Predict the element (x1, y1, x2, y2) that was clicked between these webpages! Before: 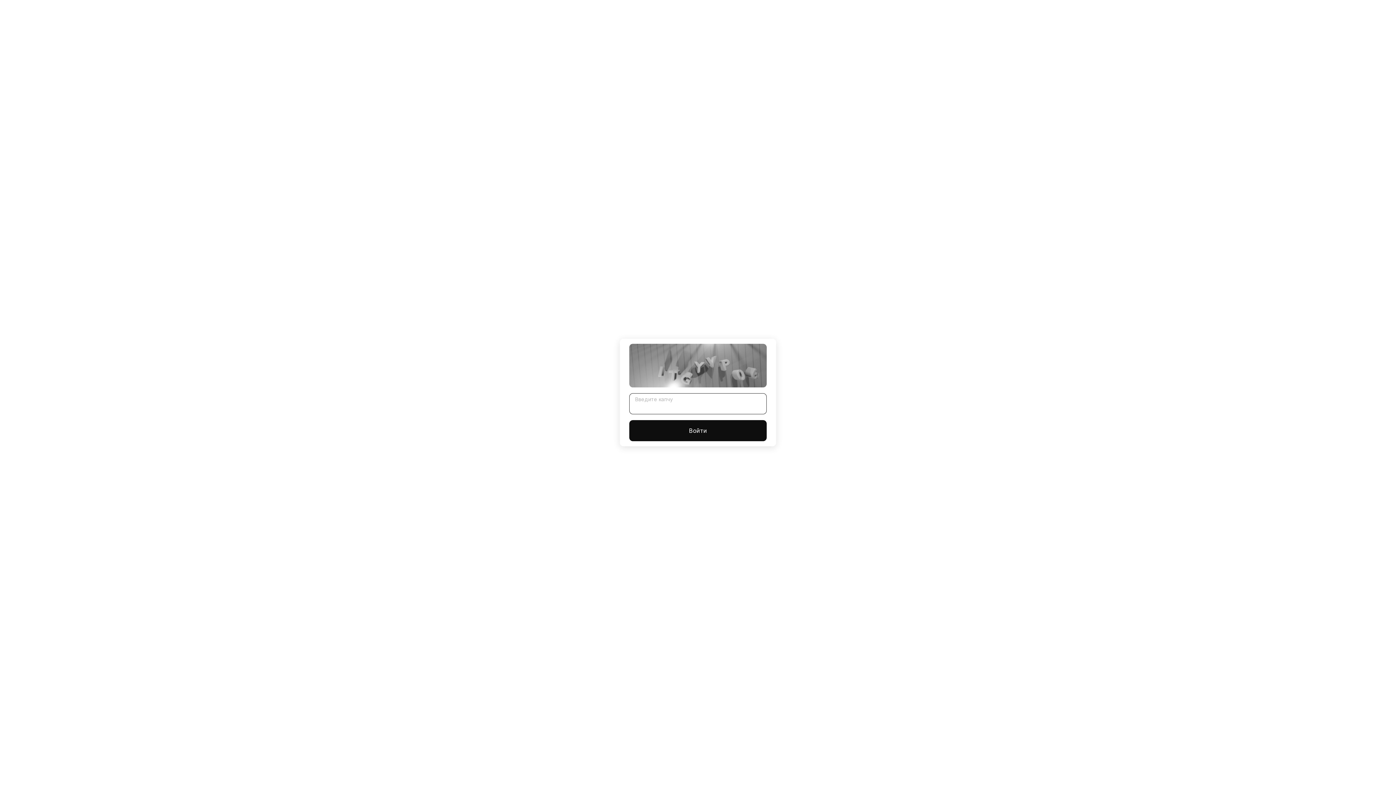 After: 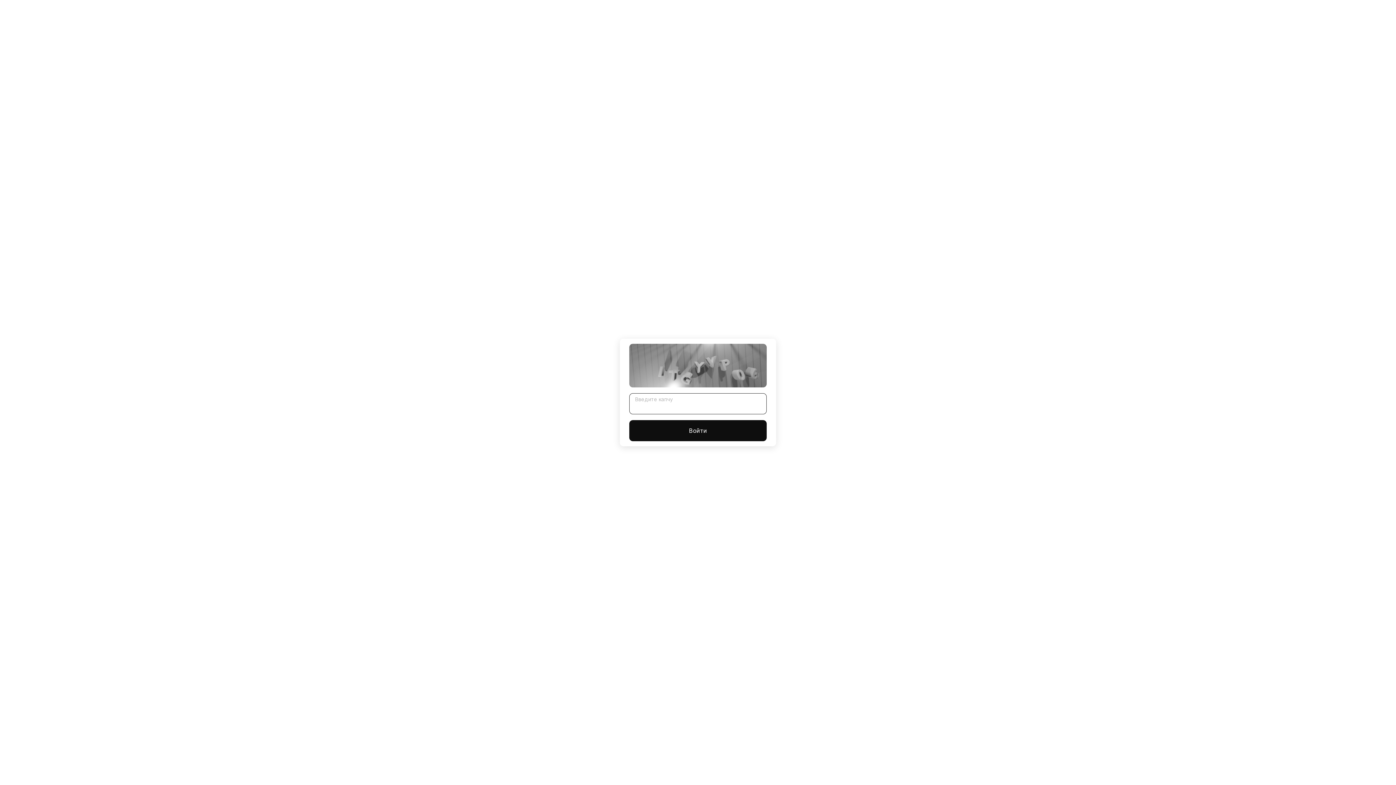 Action: label: Войти bbox: (629, 420, 766, 441)